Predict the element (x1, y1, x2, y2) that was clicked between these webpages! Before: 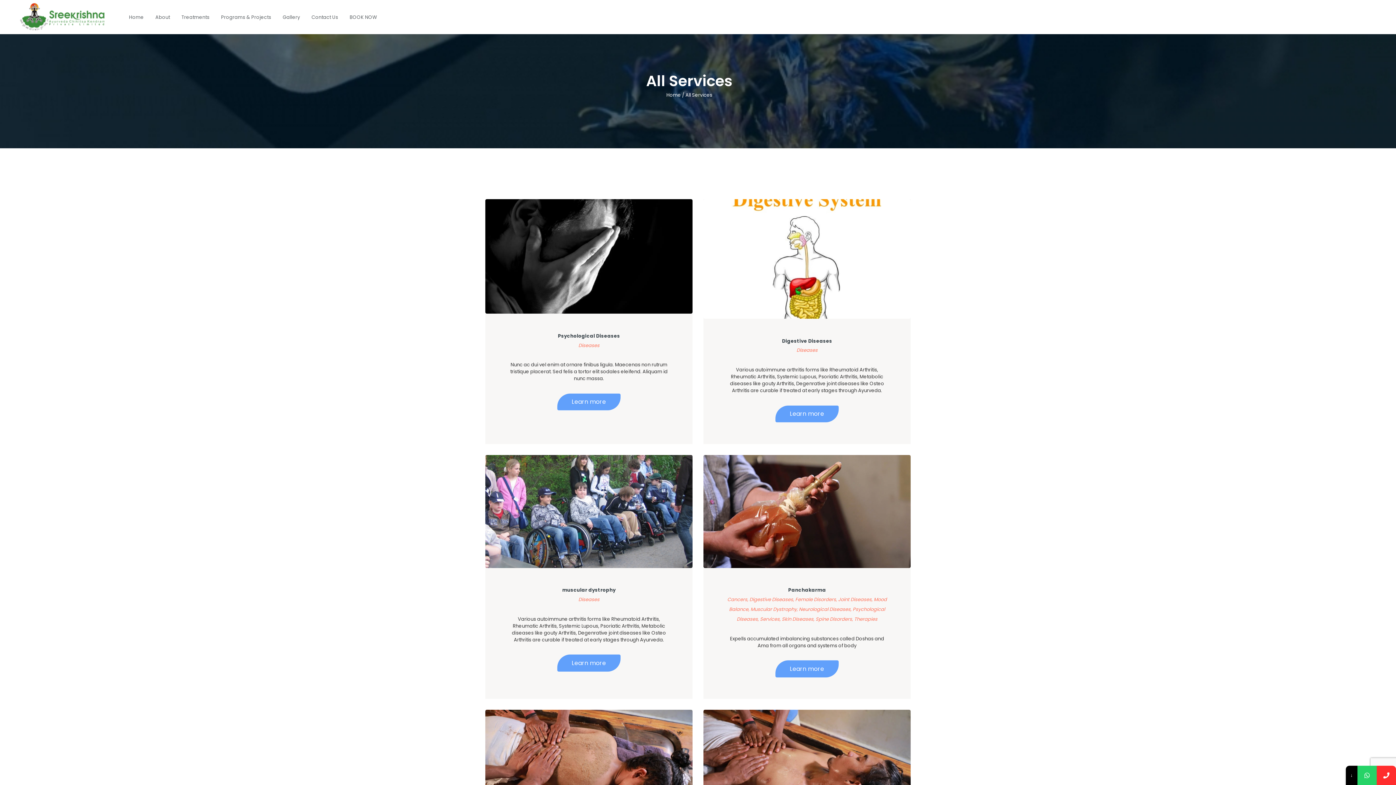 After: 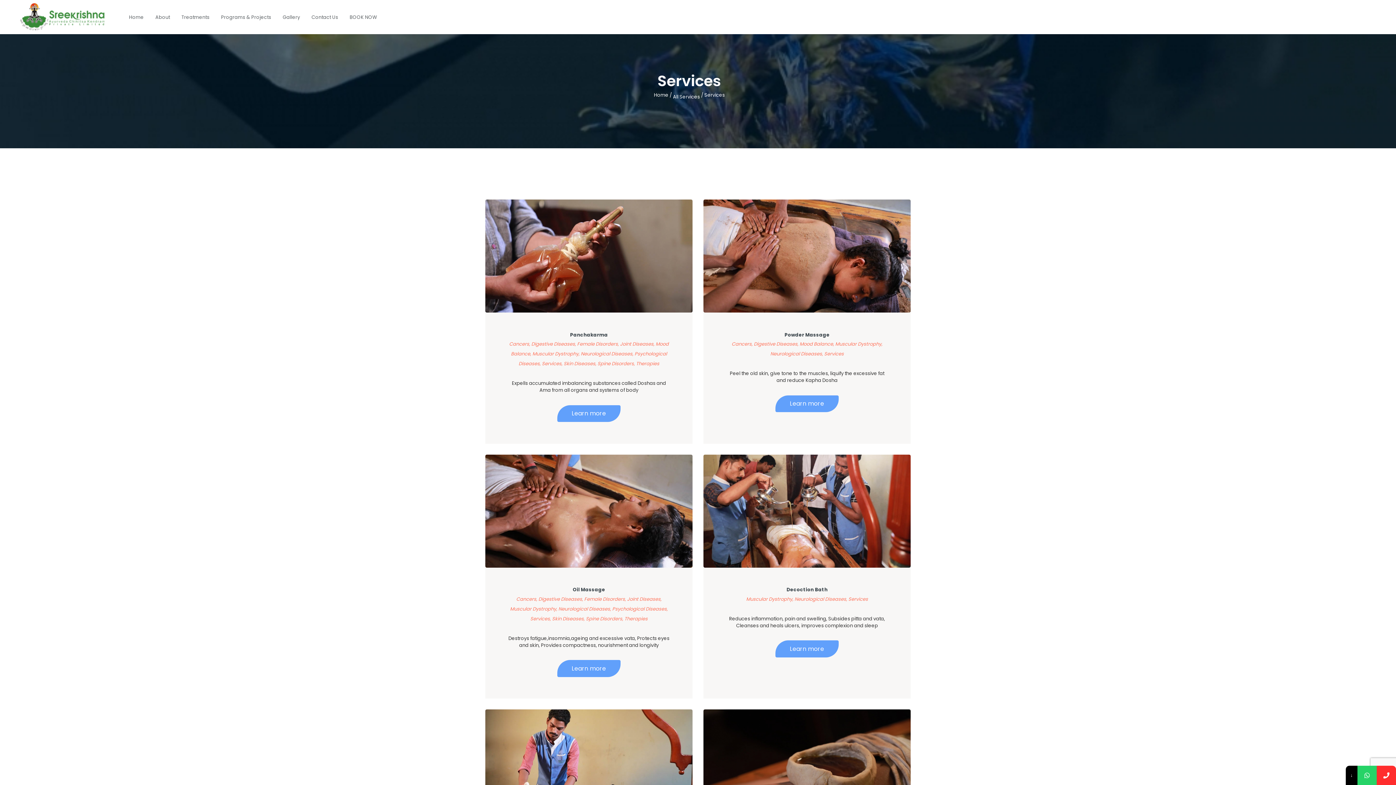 Action: bbox: (760, 615, 782, 622) label: Services, 